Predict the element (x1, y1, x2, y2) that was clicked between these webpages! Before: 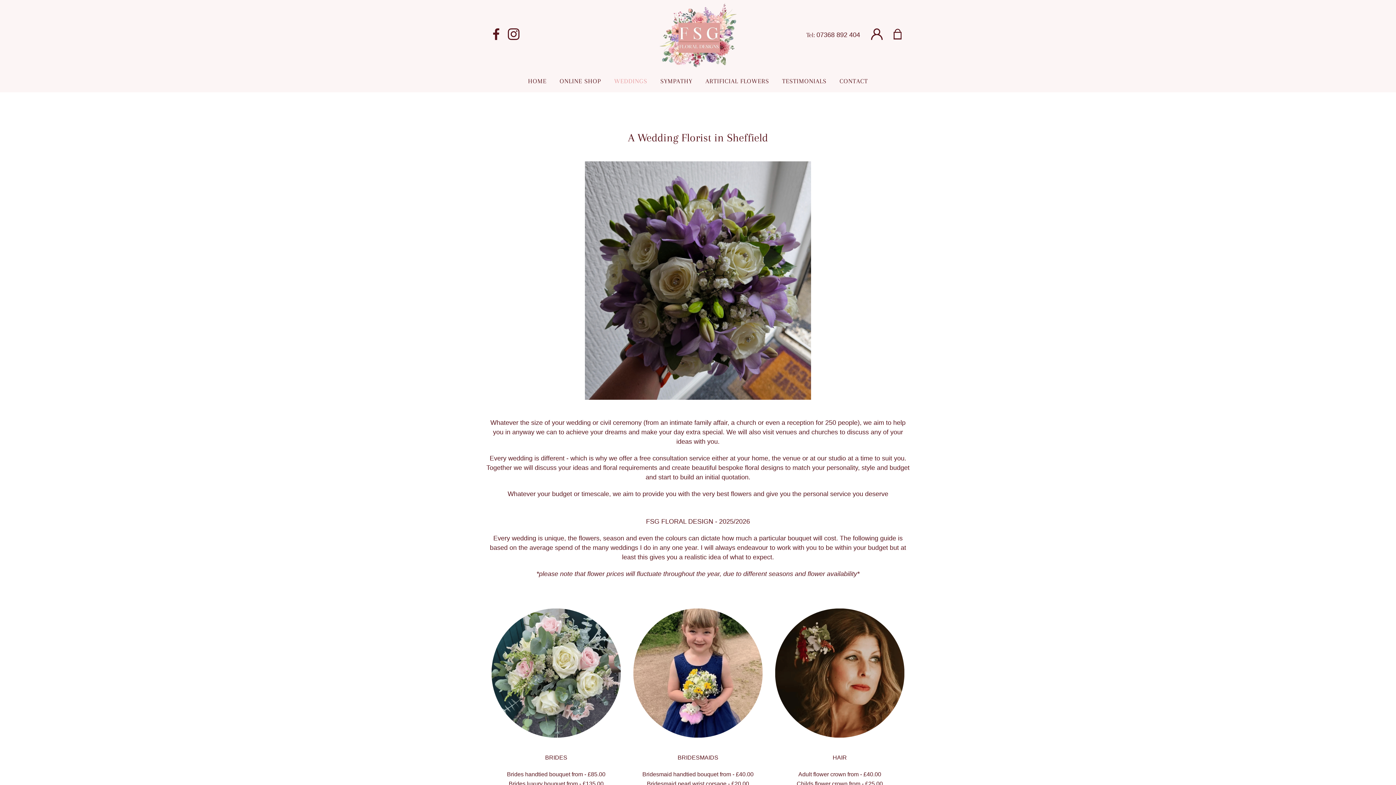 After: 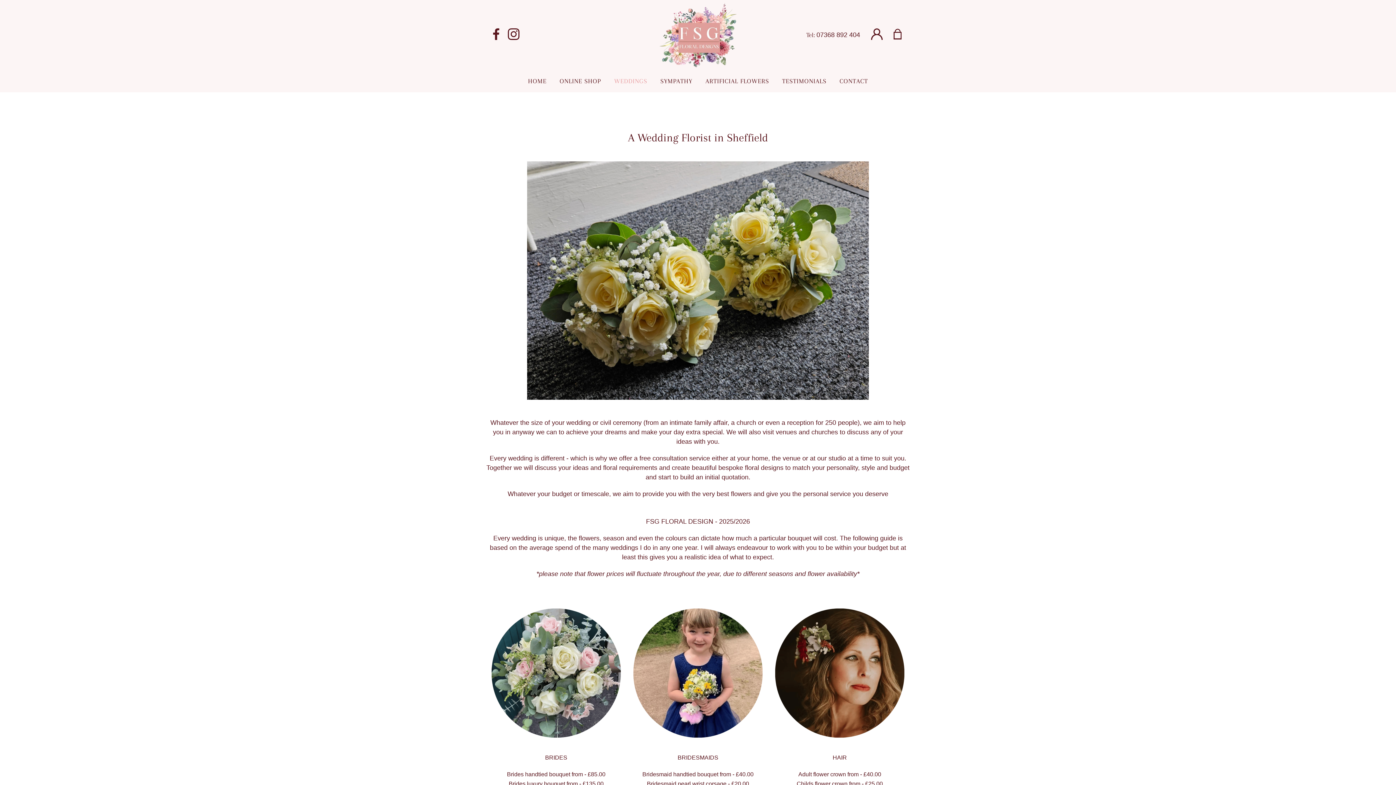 Action: label: WEDDINGS bbox: (607, 69, 654, 92)